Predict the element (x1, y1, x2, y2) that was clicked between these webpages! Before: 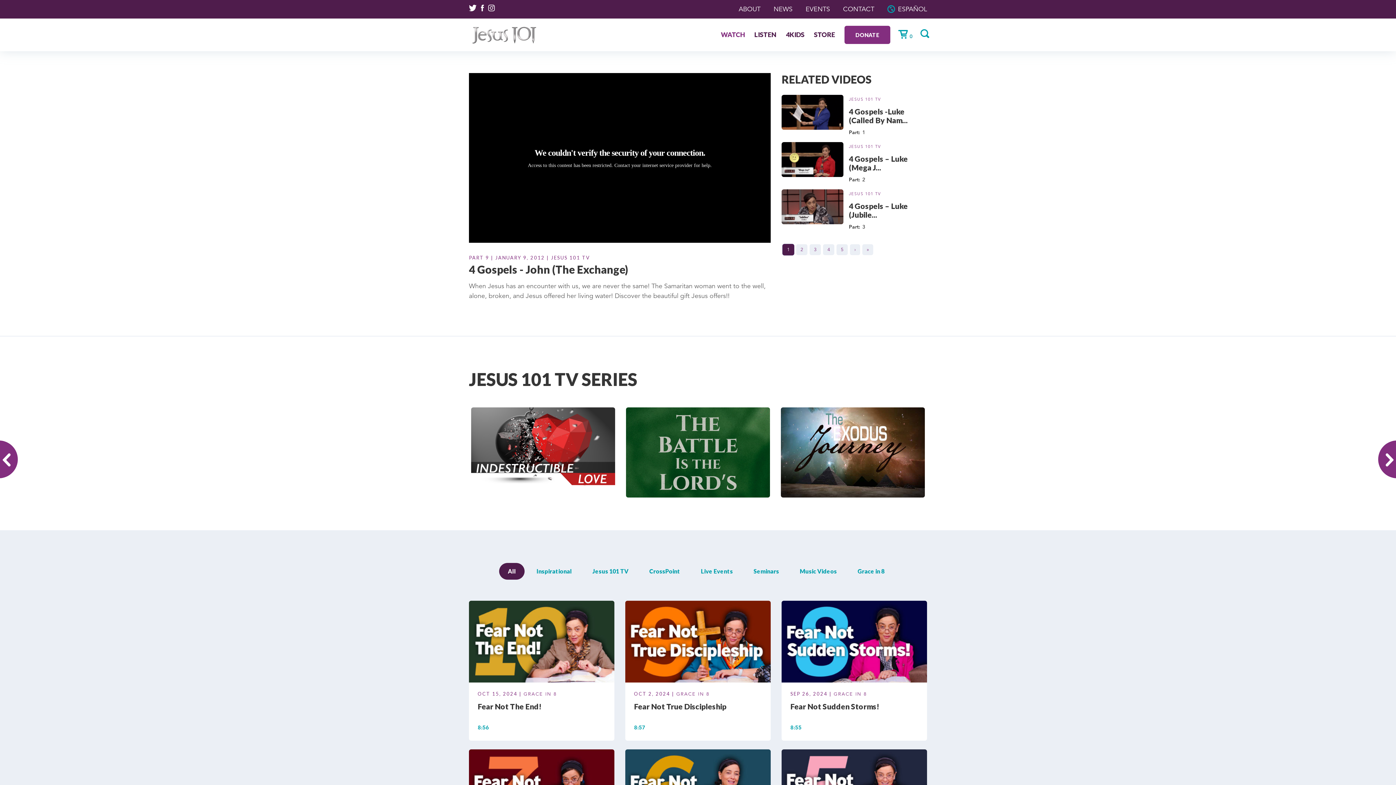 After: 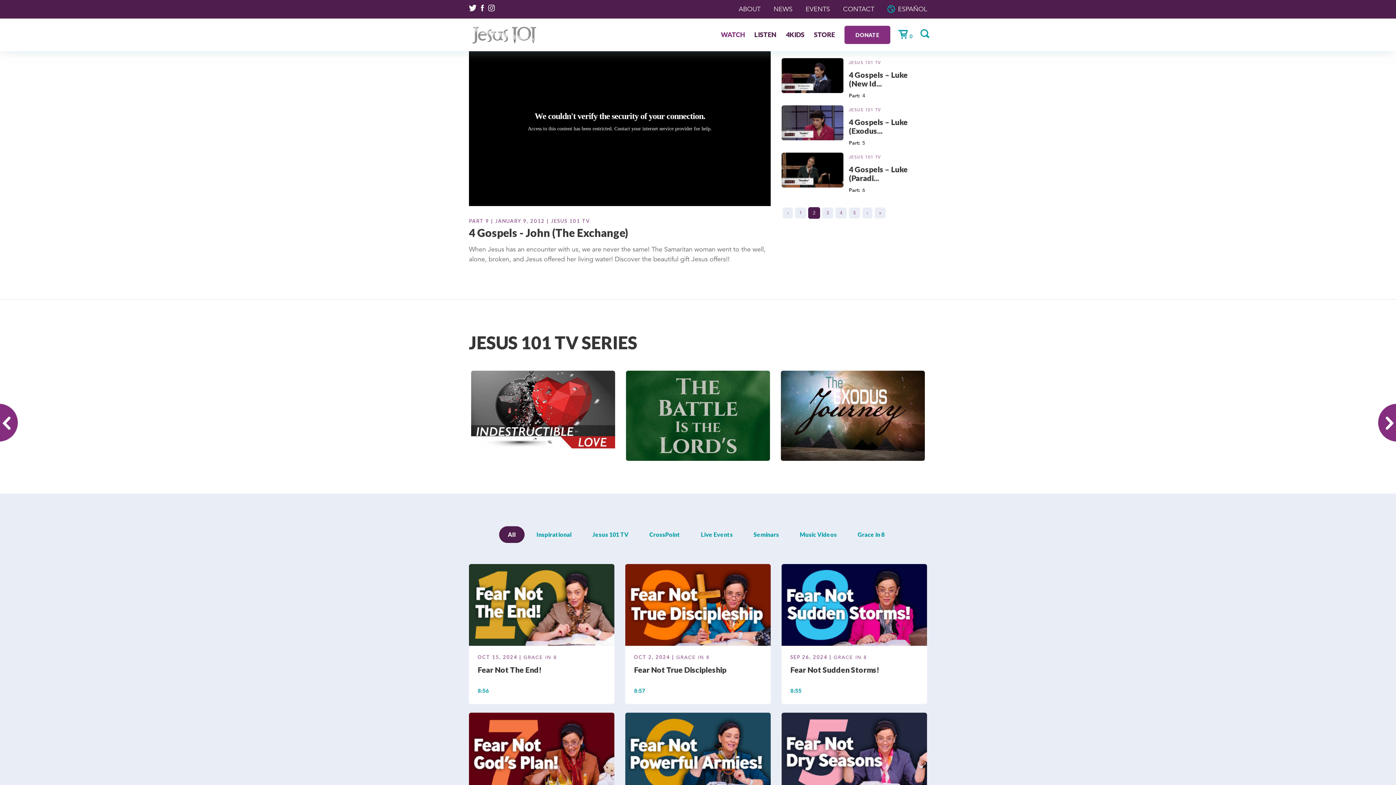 Action: bbox: (849, 244, 860, 255) label: ›